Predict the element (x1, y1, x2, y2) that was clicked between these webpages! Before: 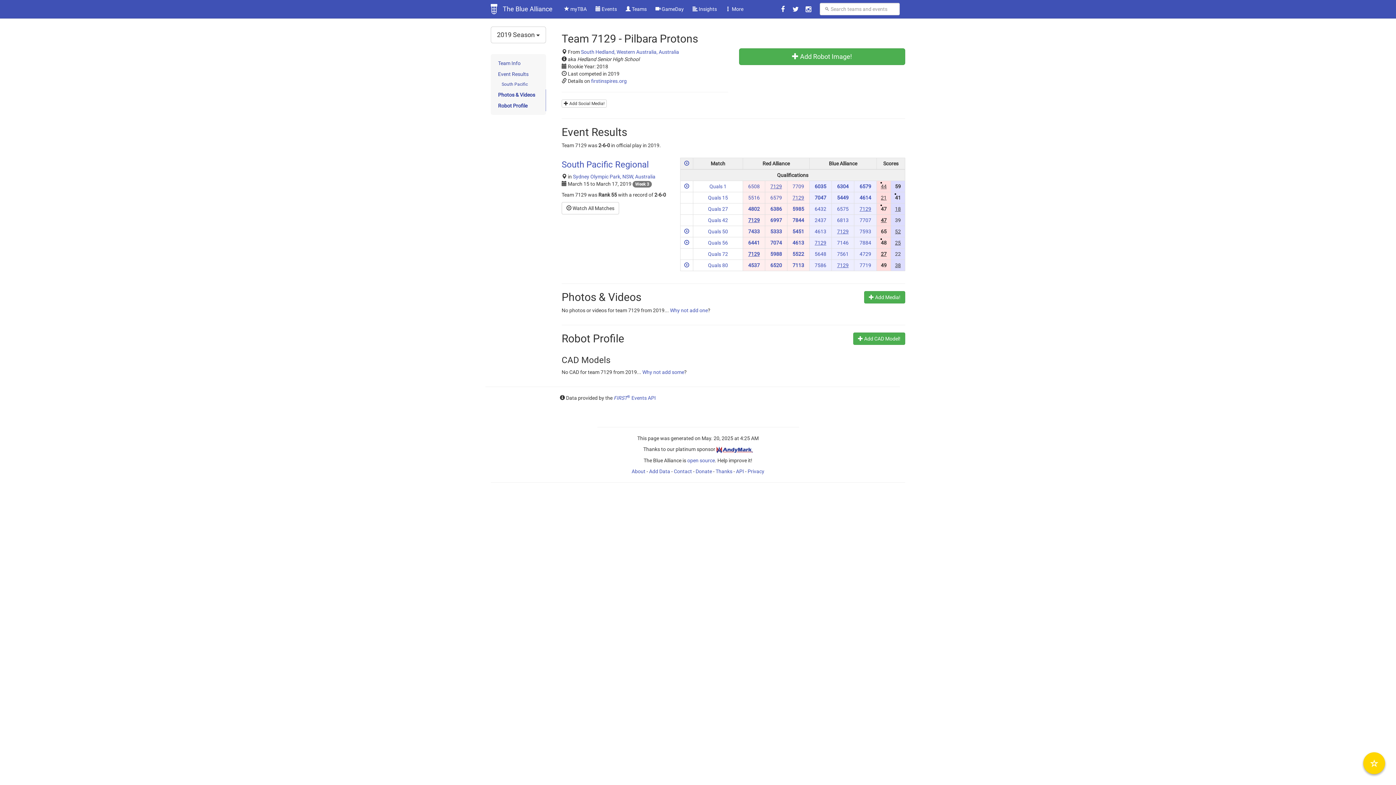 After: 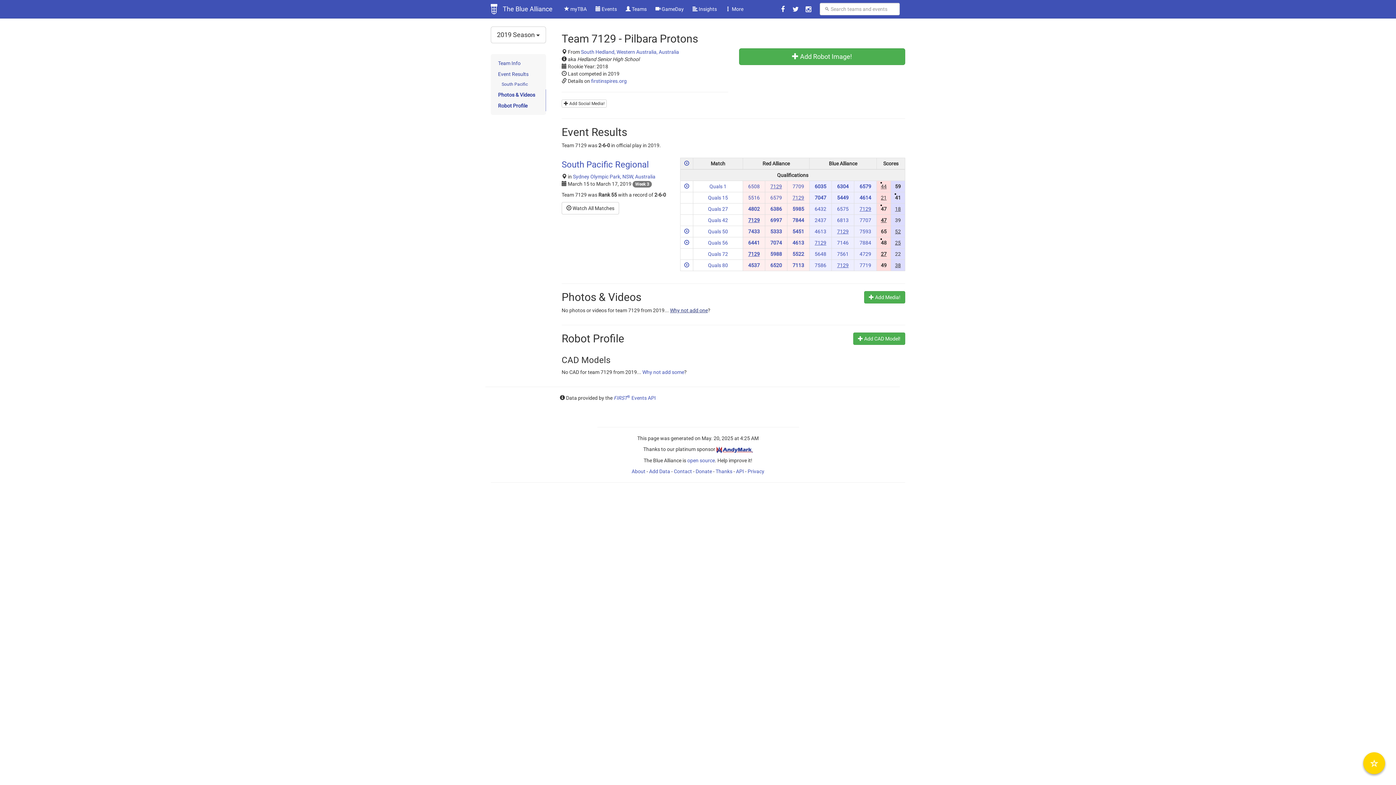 Action: label: Why not add one bbox: (670, 307, 708, 313)